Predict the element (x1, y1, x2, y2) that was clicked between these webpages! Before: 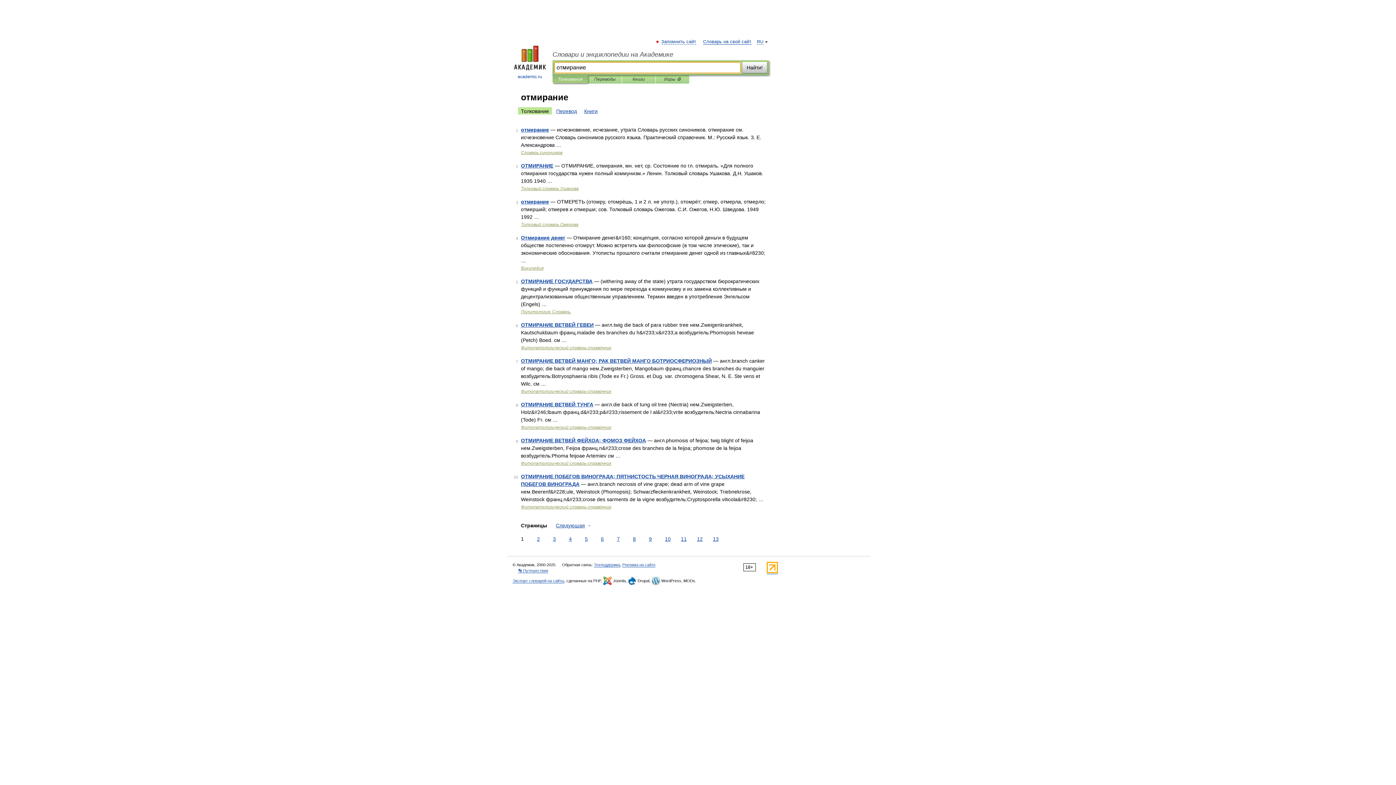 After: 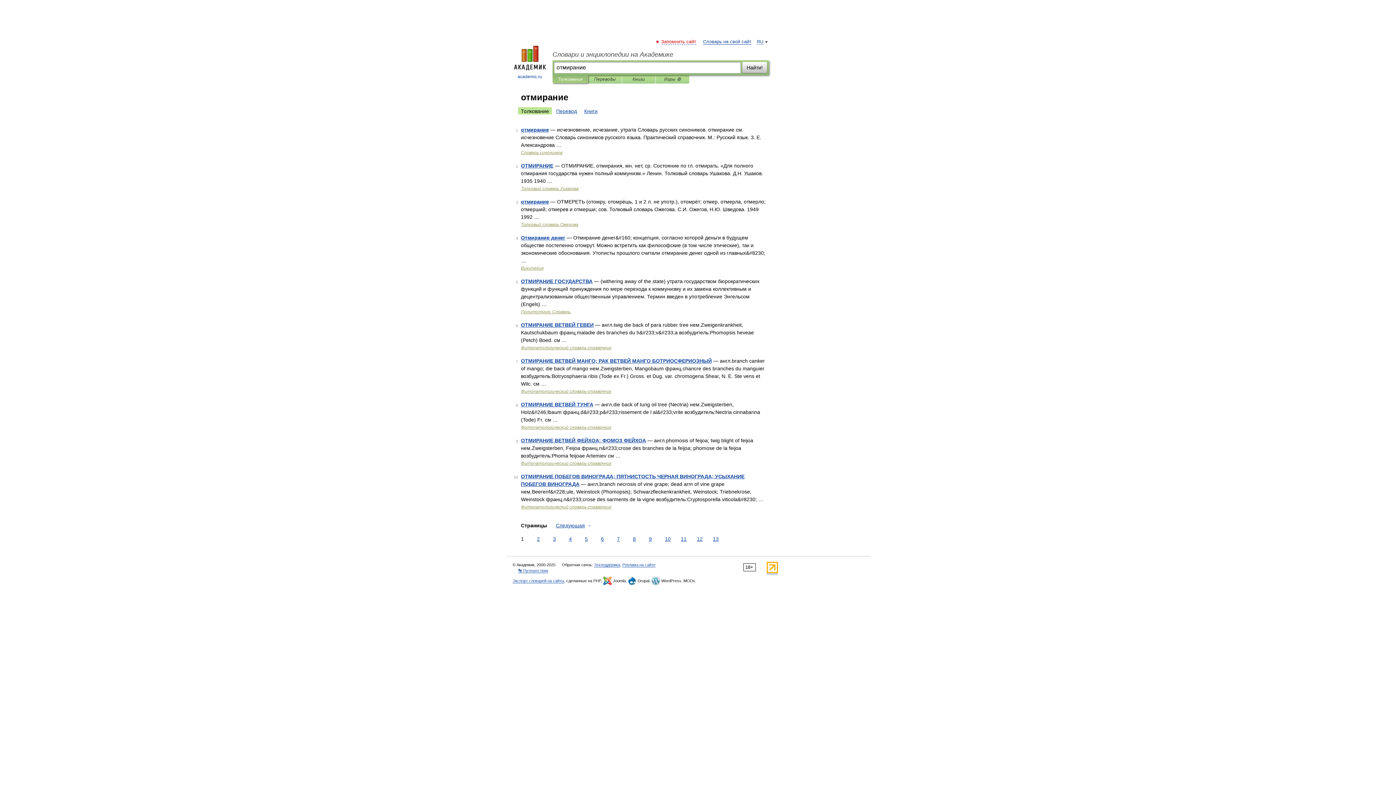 Action: bbox: (662, 39, 696, 44) label: Запомнить сайт